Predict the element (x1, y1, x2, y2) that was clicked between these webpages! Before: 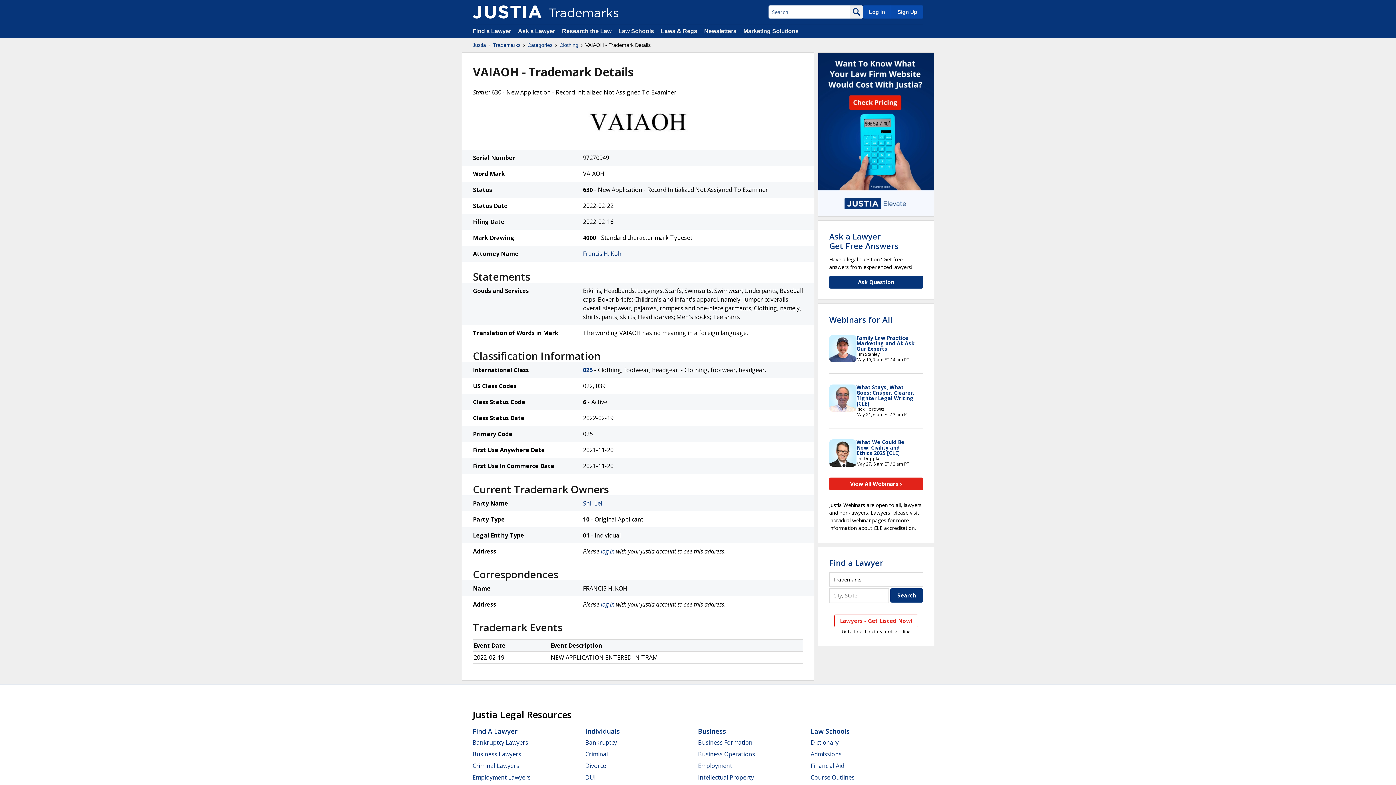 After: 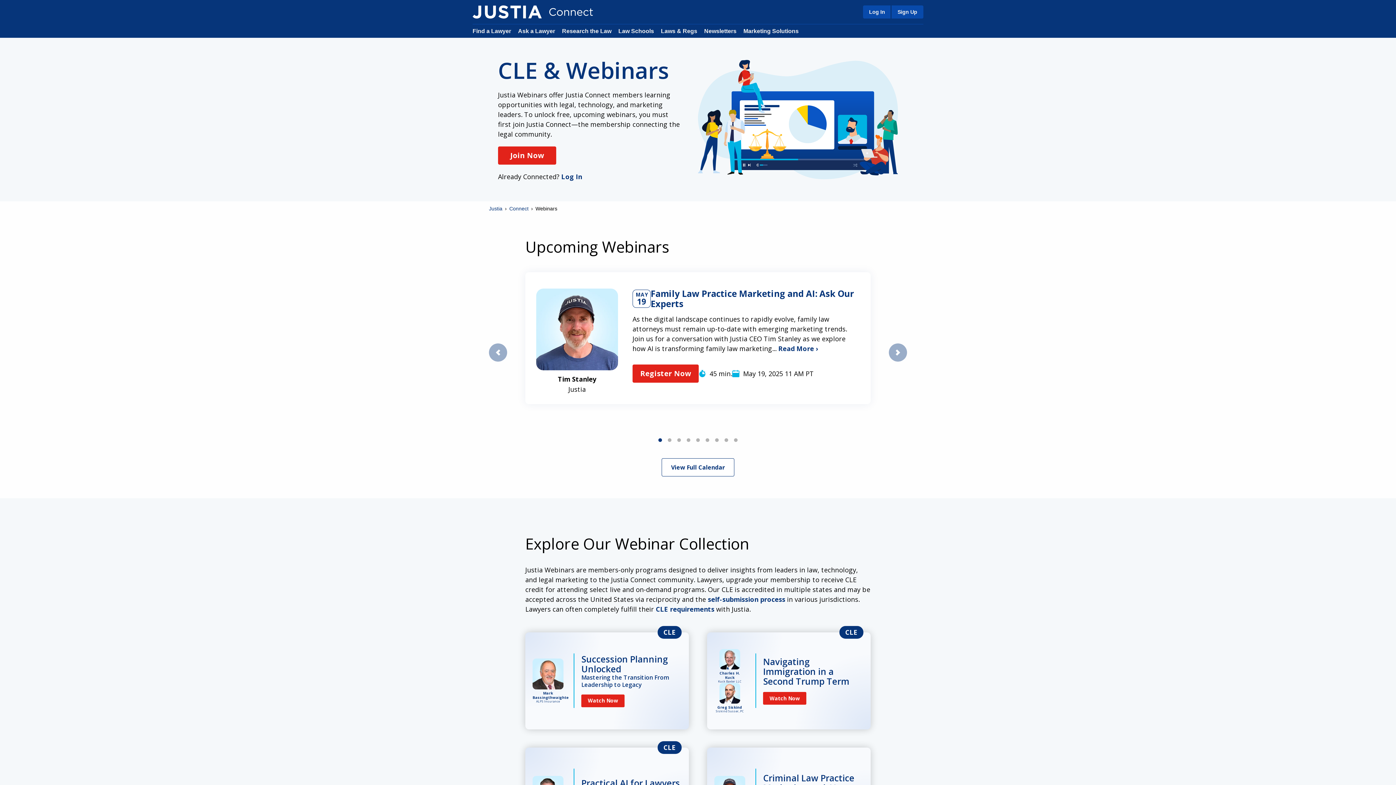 Action: bbox: (829, 314, 892, 324) label: Webinars for All